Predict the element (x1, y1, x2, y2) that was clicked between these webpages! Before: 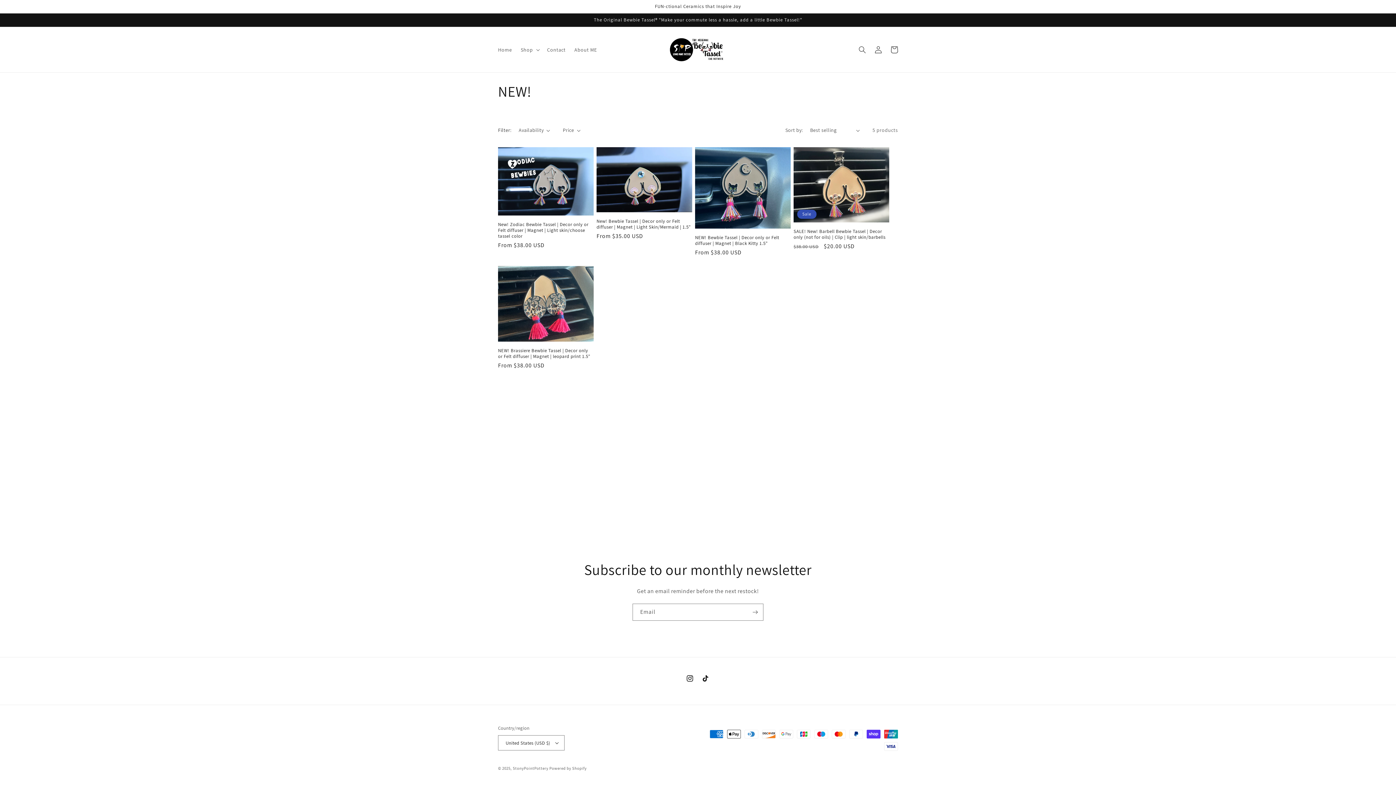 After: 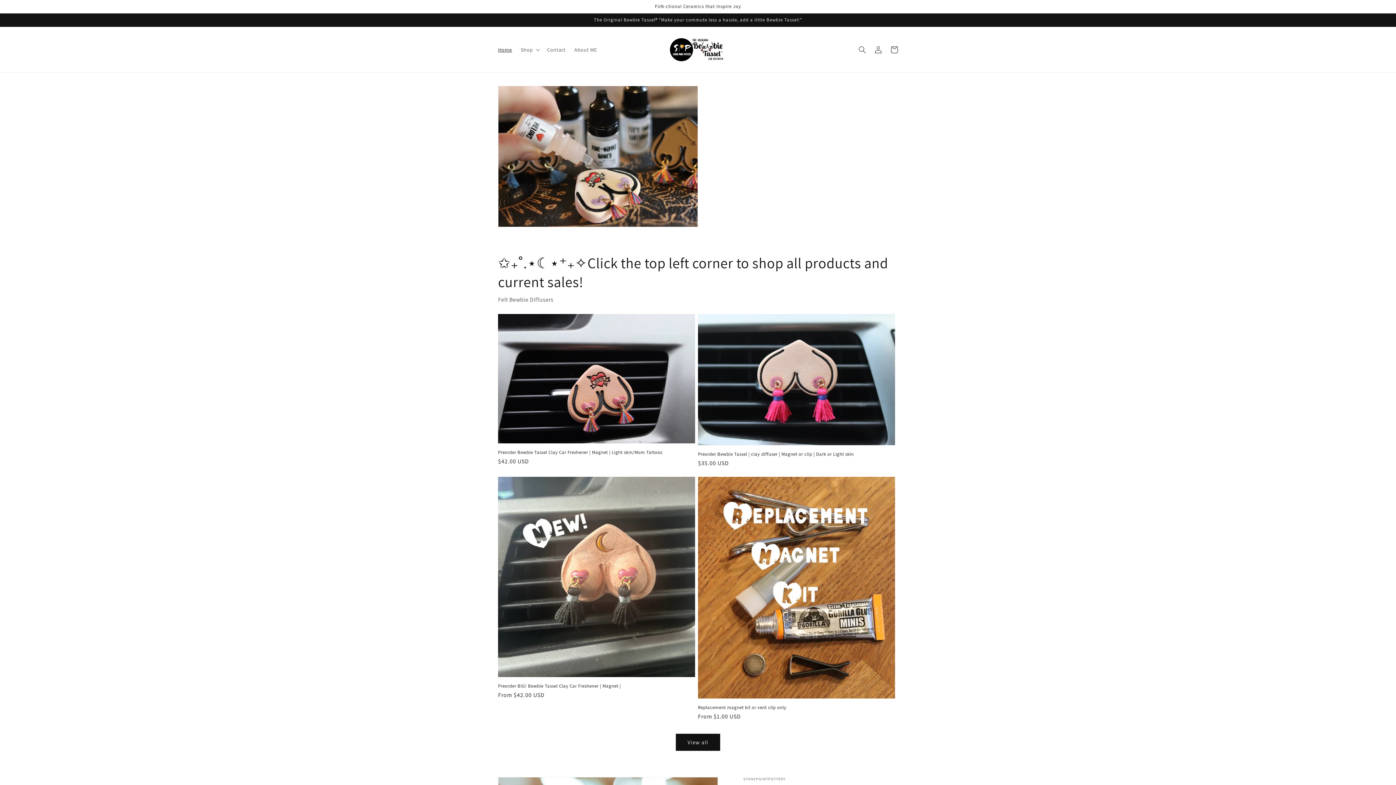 Action: bbox: (493, 42, 516, 57) label: Home